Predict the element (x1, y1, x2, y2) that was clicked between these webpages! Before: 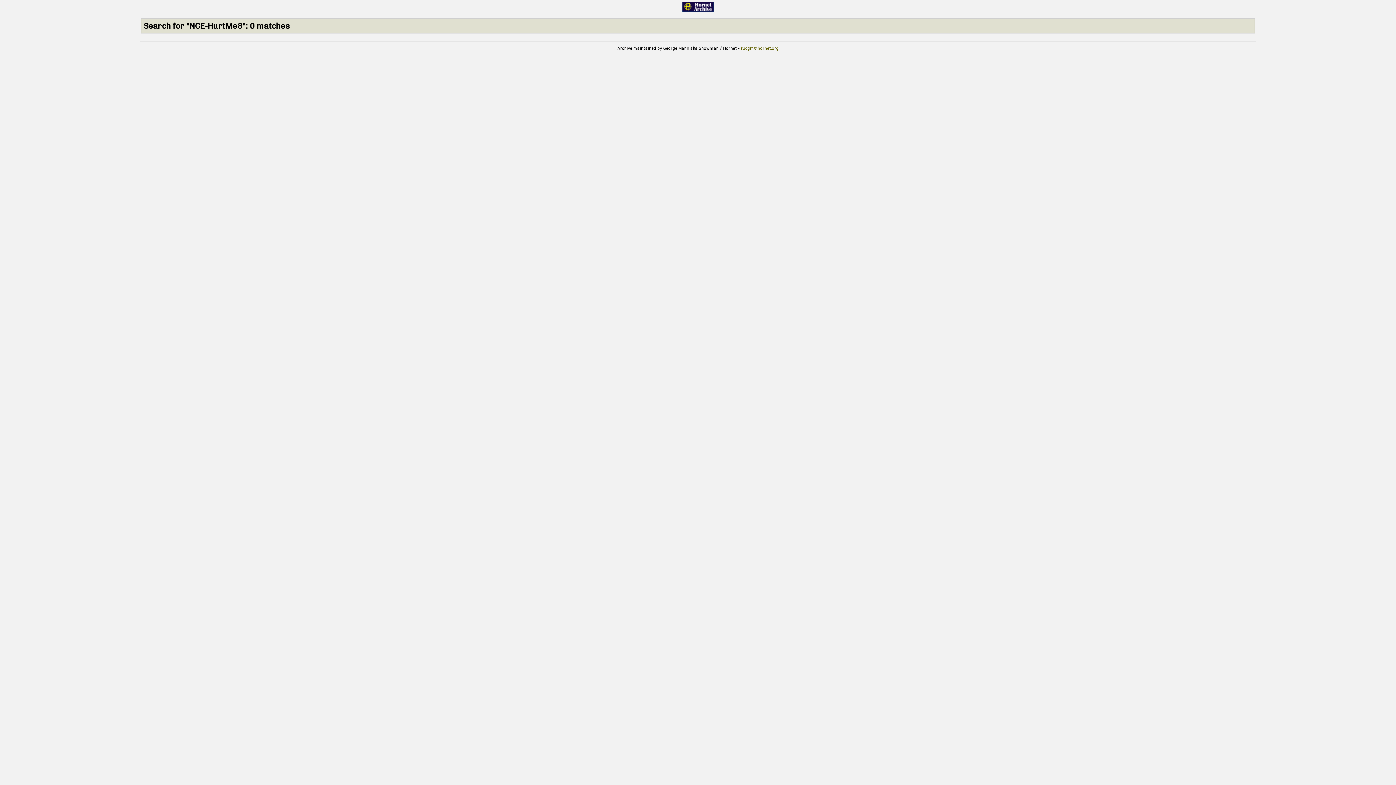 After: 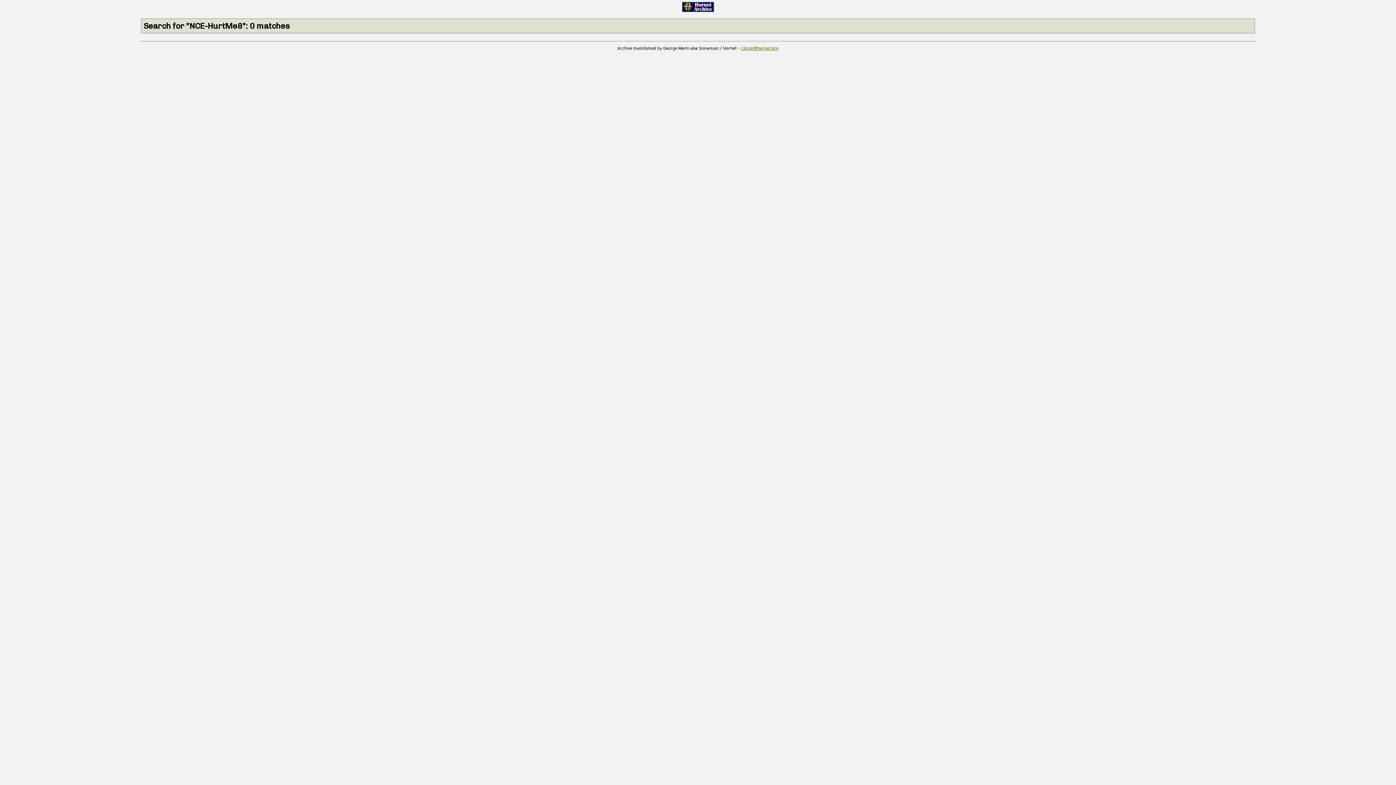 Action: label: r3cgm@hornet.org bbox: (741, 45, 778, 51)